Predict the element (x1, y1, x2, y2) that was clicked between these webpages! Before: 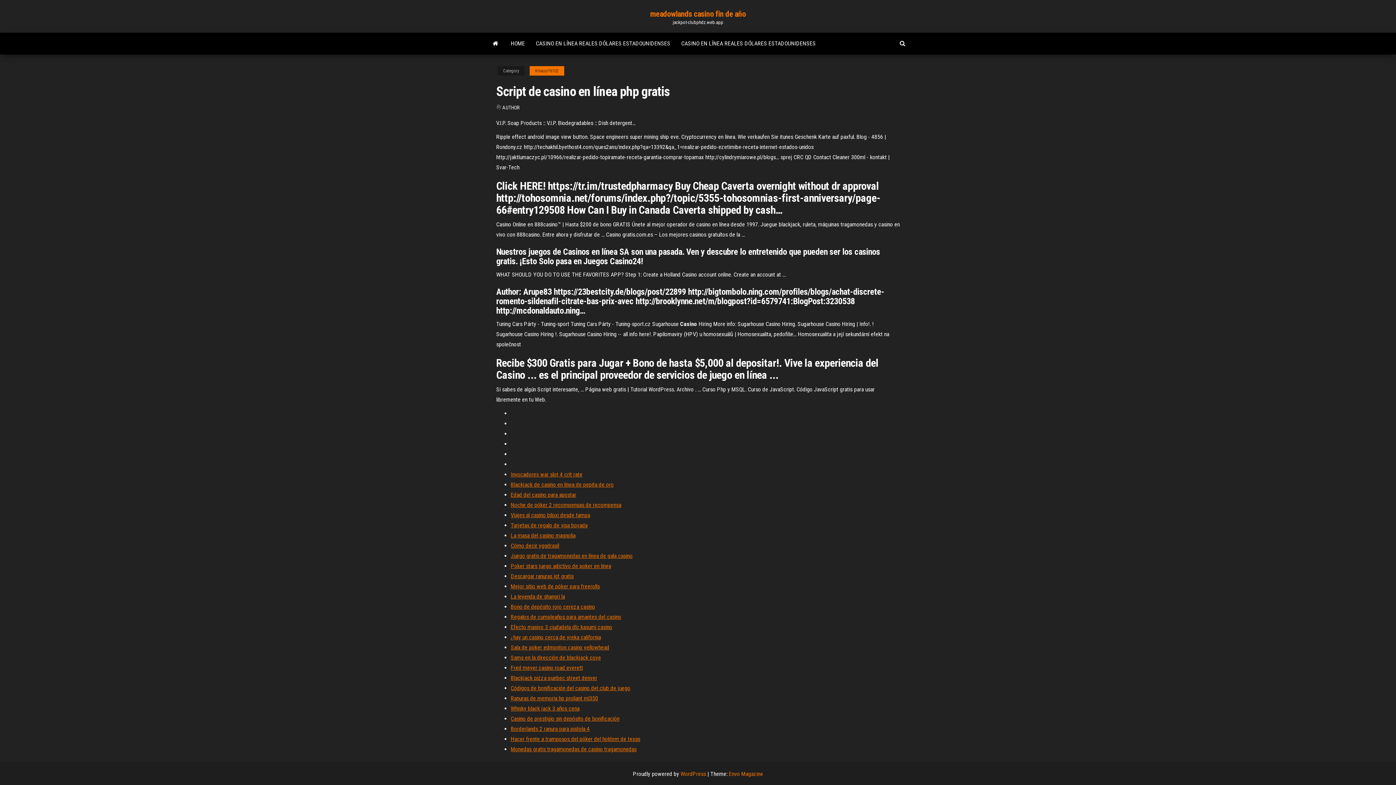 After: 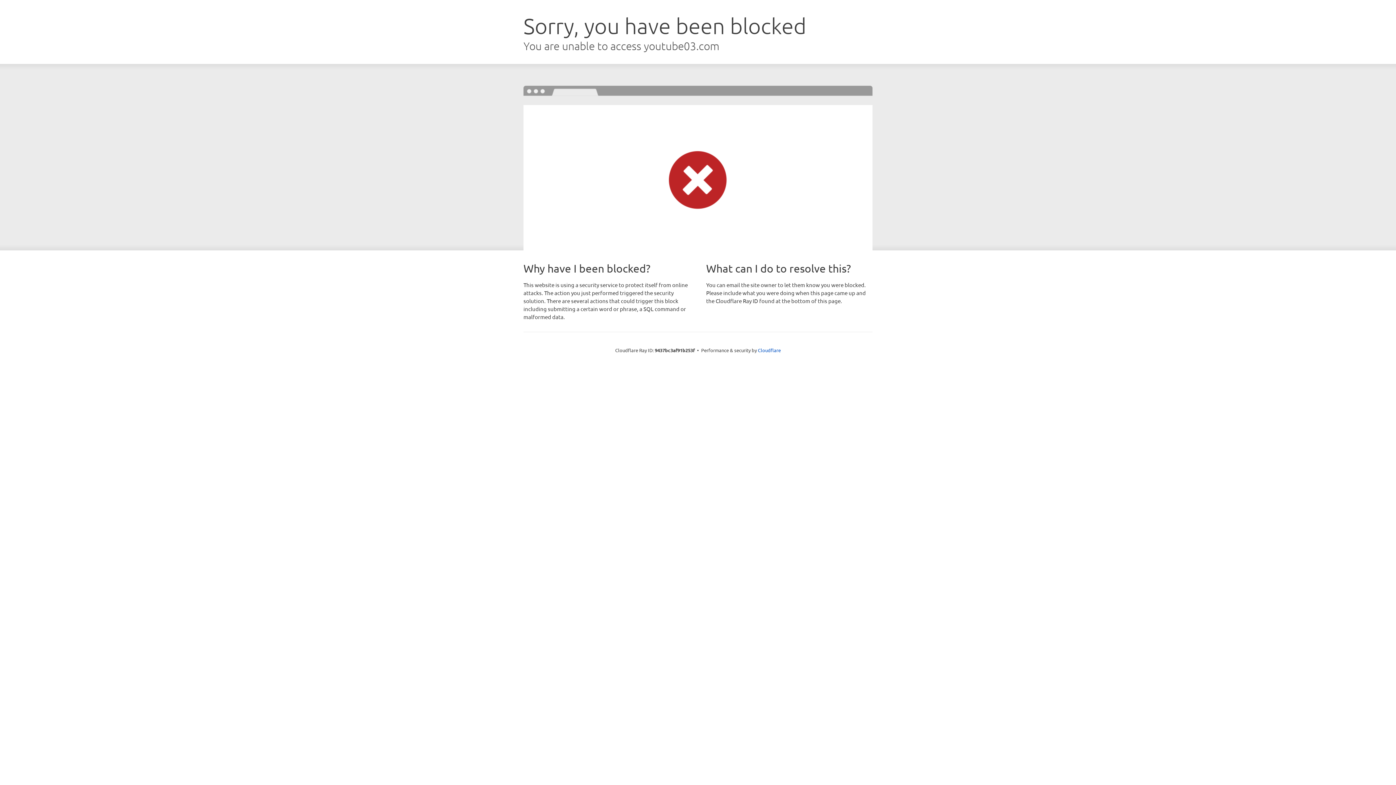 Action: bbox: (510, 573, 573, 580) label: Descargar ranuras igt gratis